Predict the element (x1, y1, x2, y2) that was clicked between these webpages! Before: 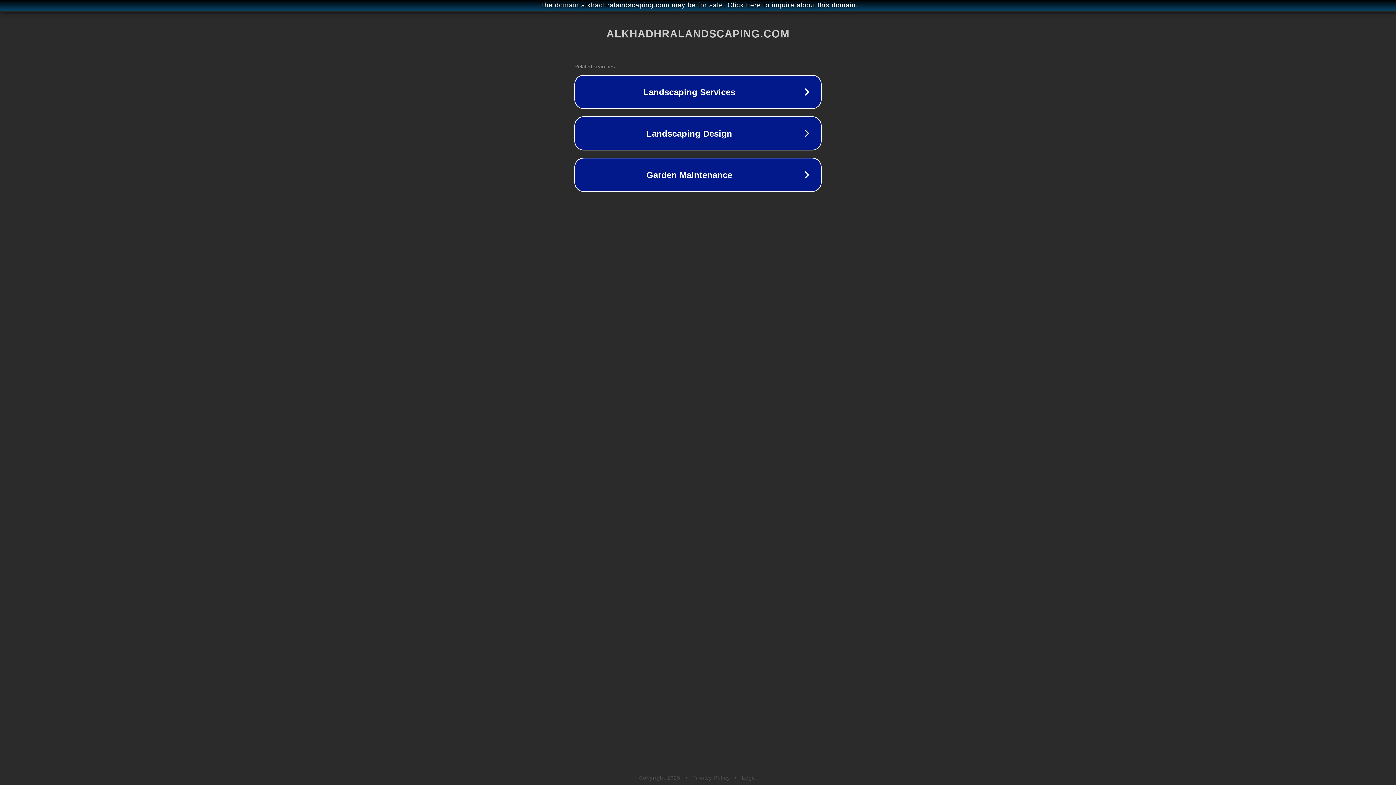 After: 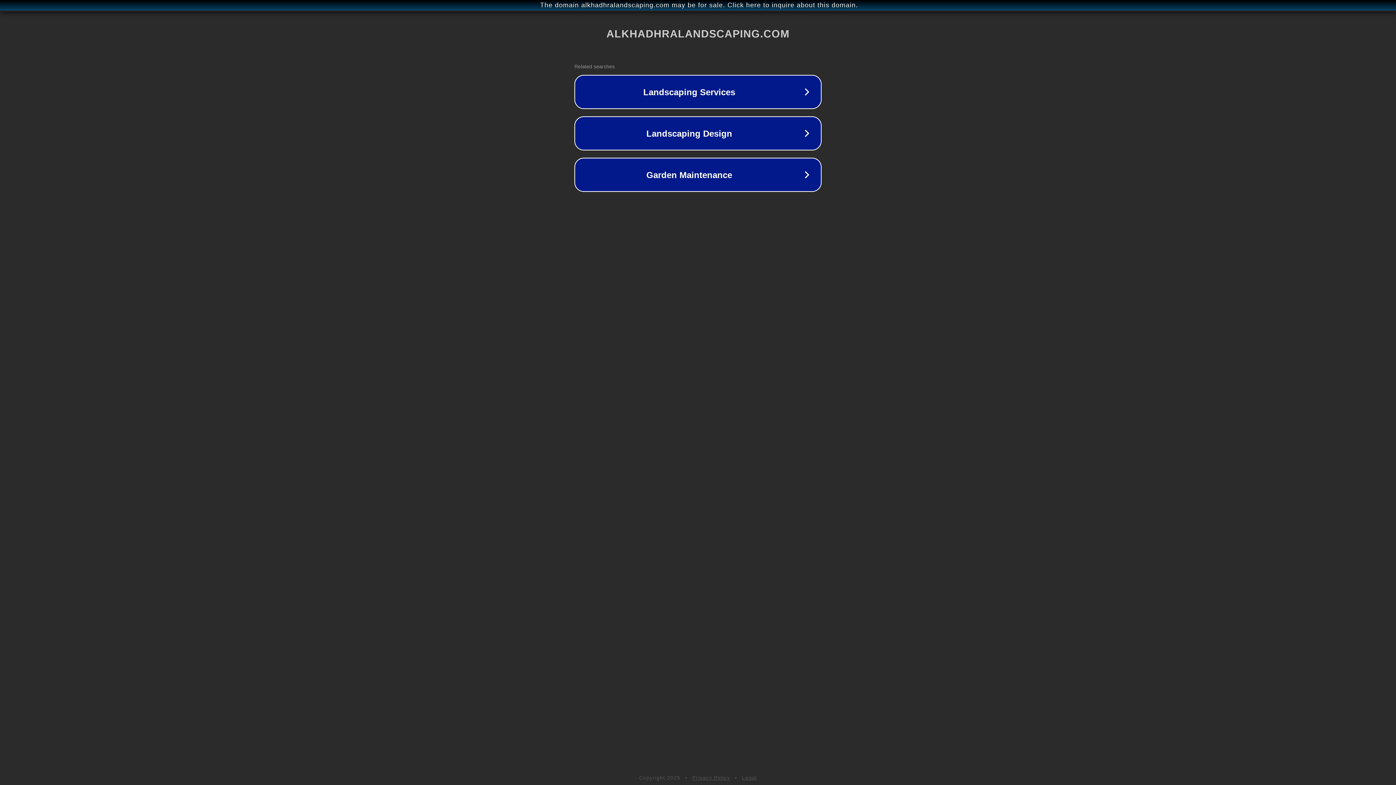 Action: bbox: (692, 775, 730, 781) label: Privacy Policy